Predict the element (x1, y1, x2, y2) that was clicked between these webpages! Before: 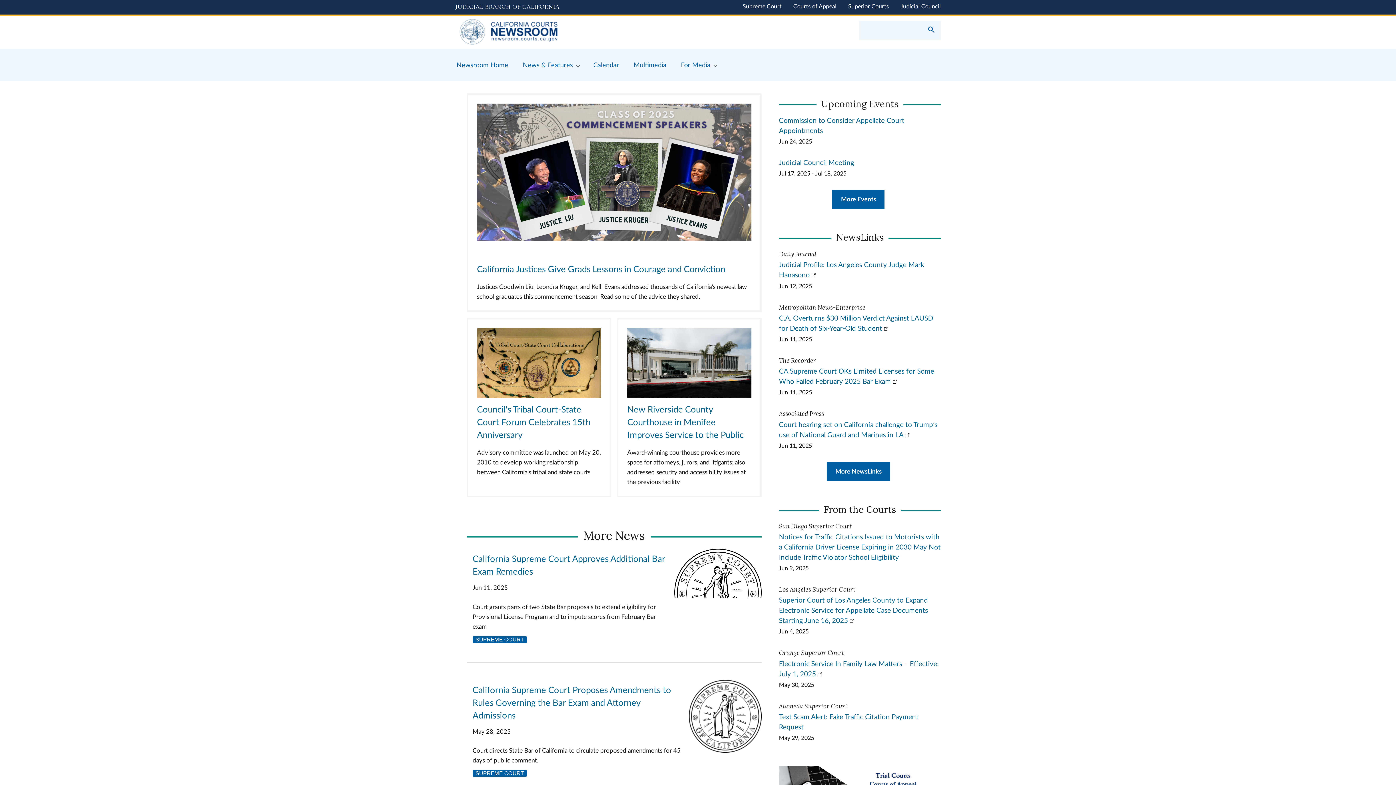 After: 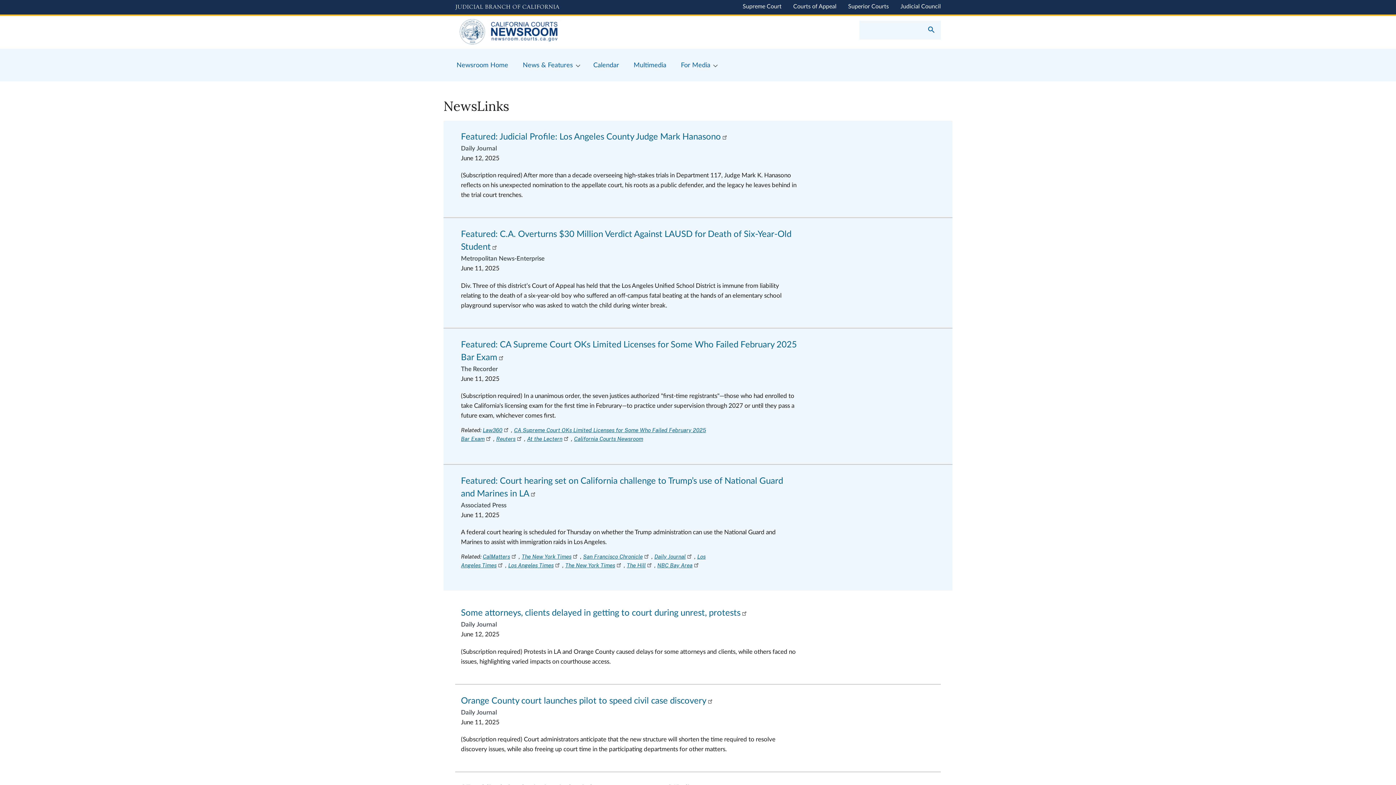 Action: bbox: (826, 462, 890, 481) label: More NewsLinks